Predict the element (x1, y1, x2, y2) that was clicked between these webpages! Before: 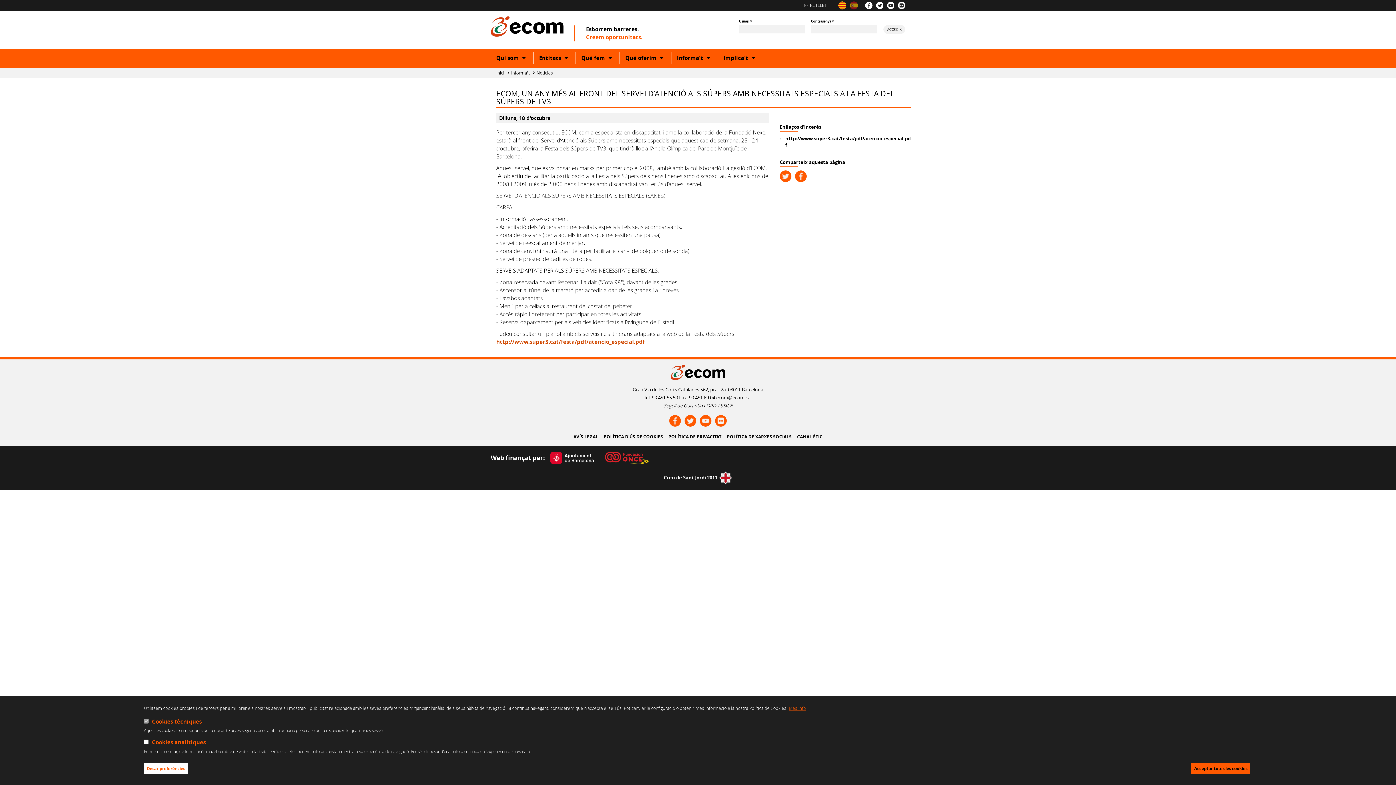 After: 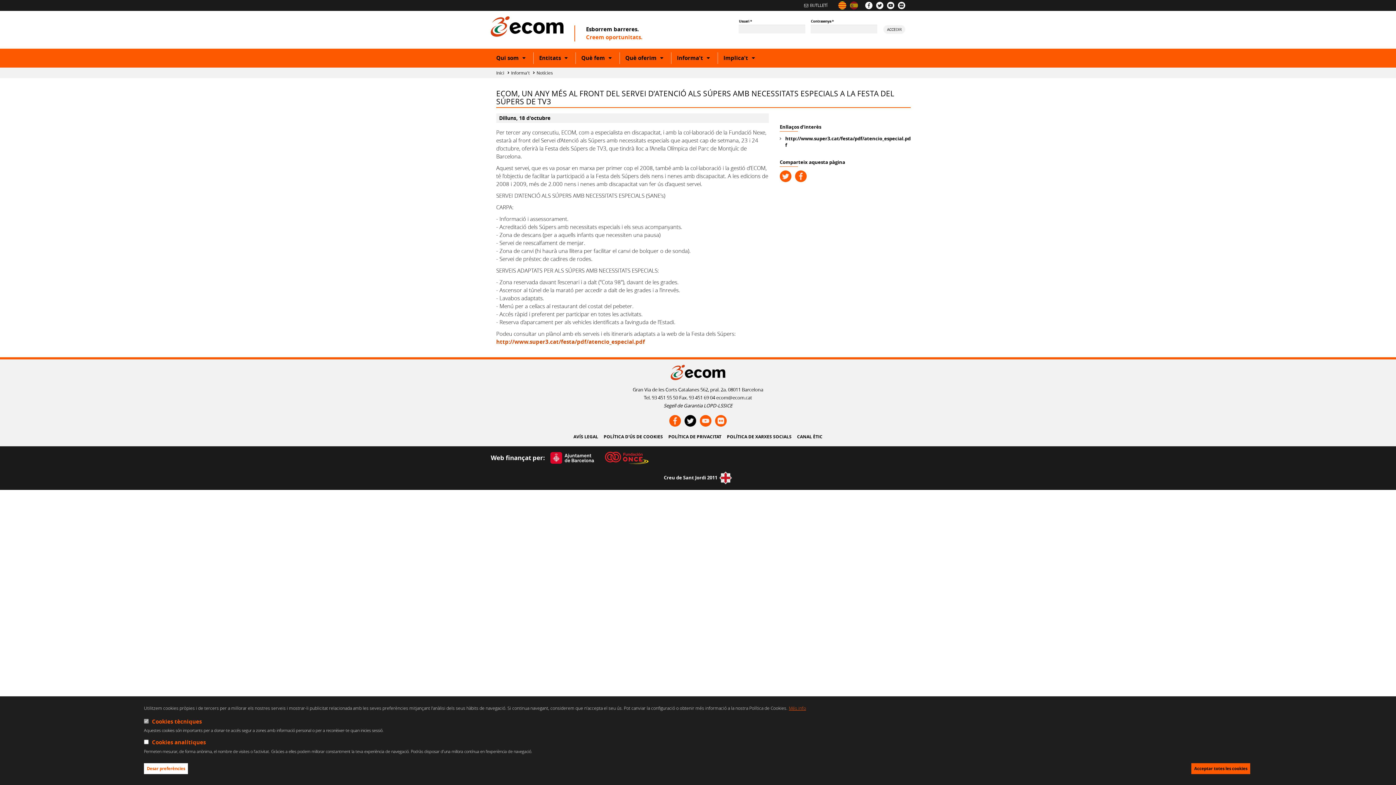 Action: bbox: (684, 415, 696, 426)